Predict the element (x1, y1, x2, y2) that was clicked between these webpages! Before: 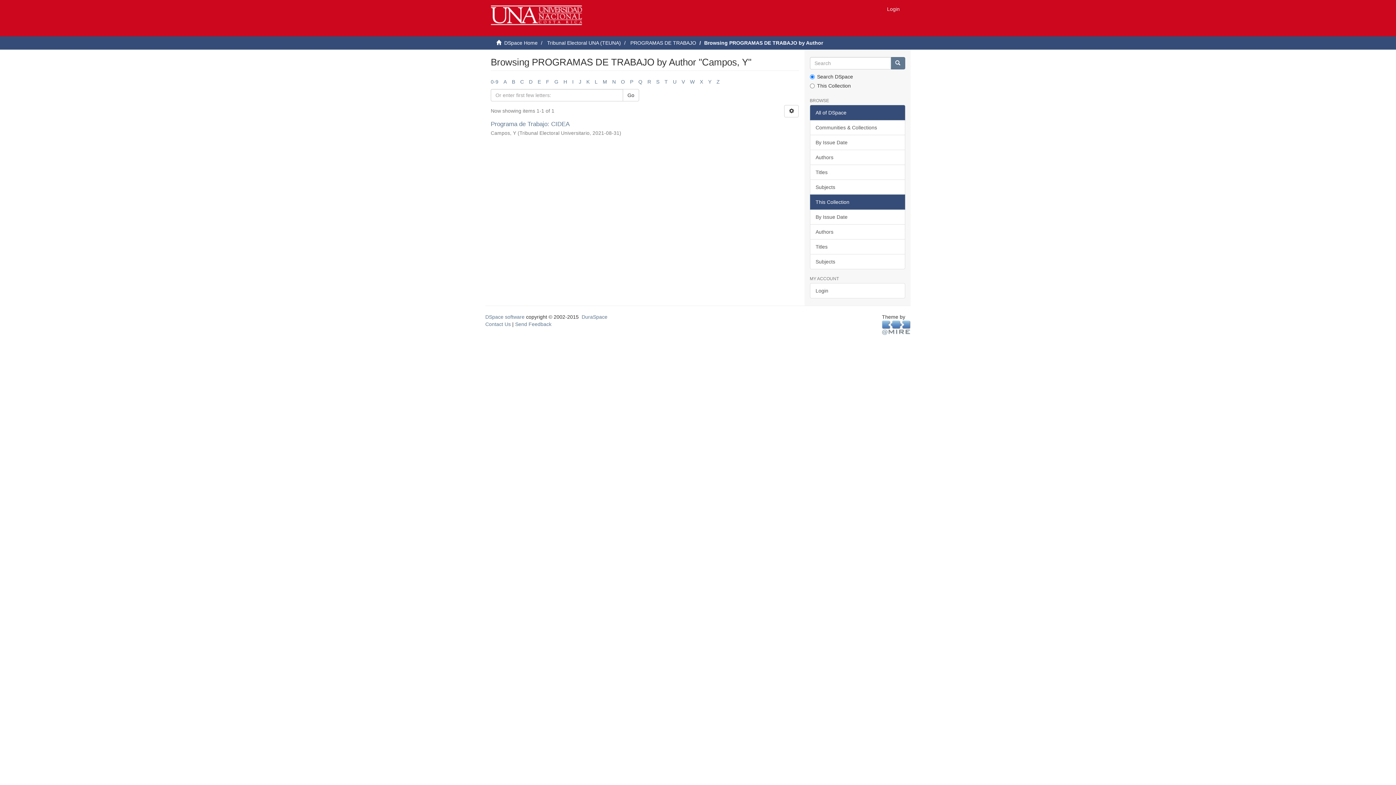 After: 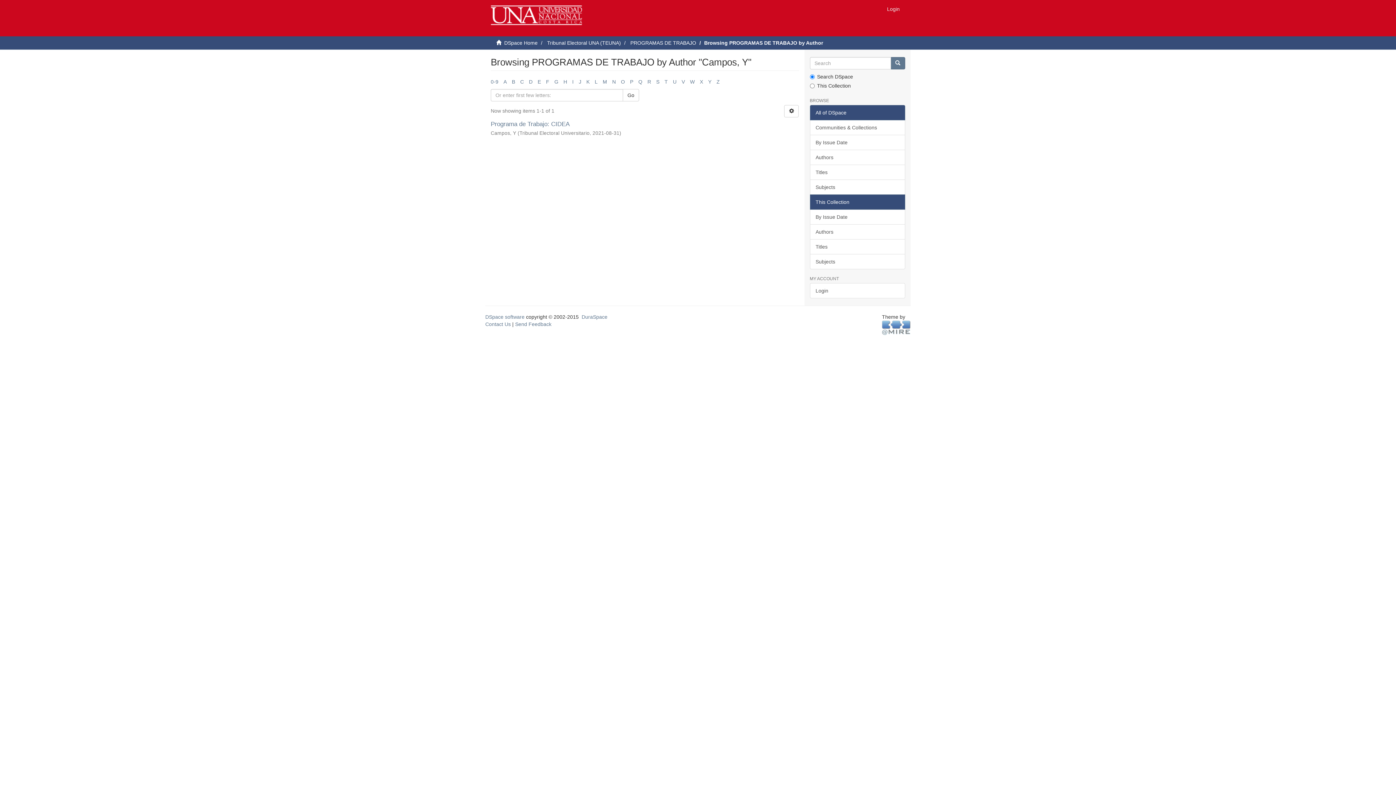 Action: bbox: (882, 324, 910, 330)